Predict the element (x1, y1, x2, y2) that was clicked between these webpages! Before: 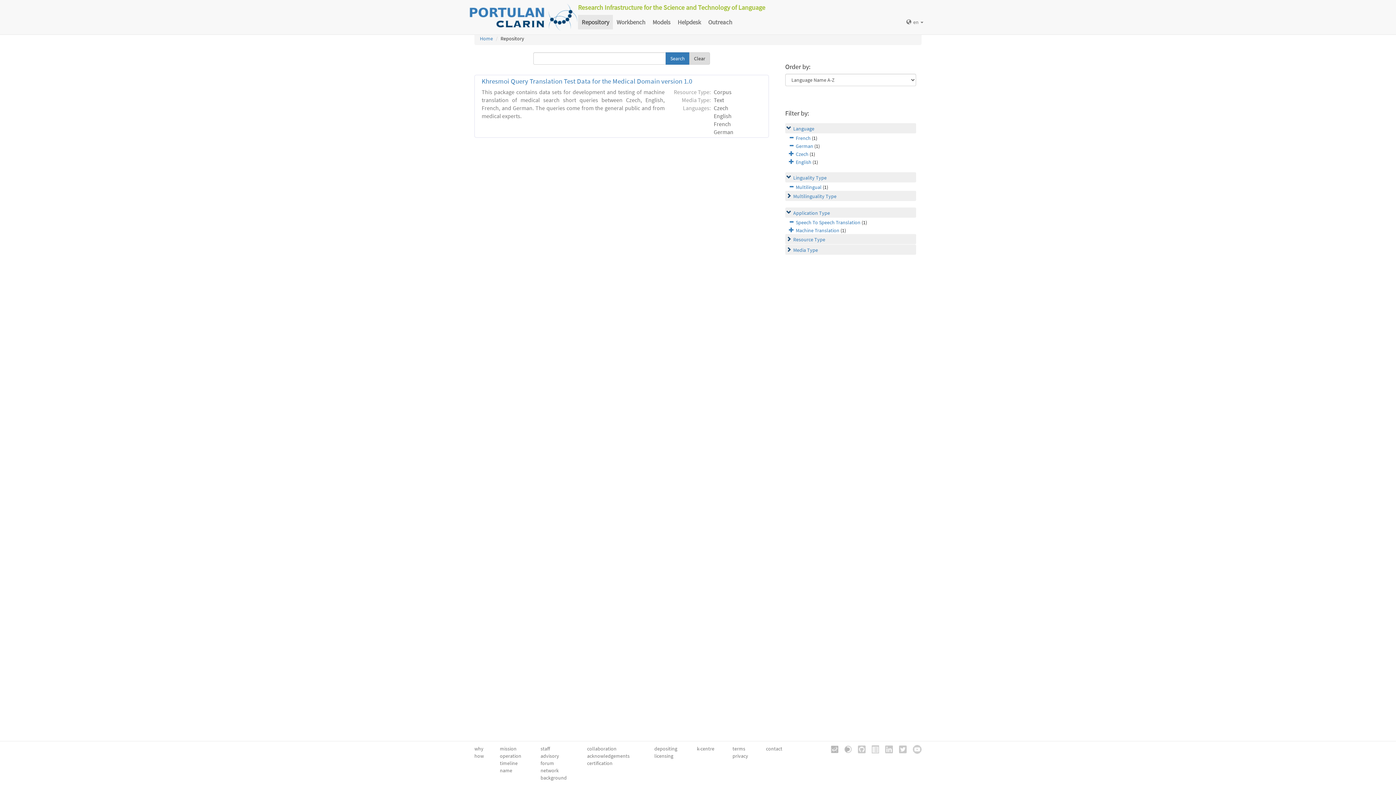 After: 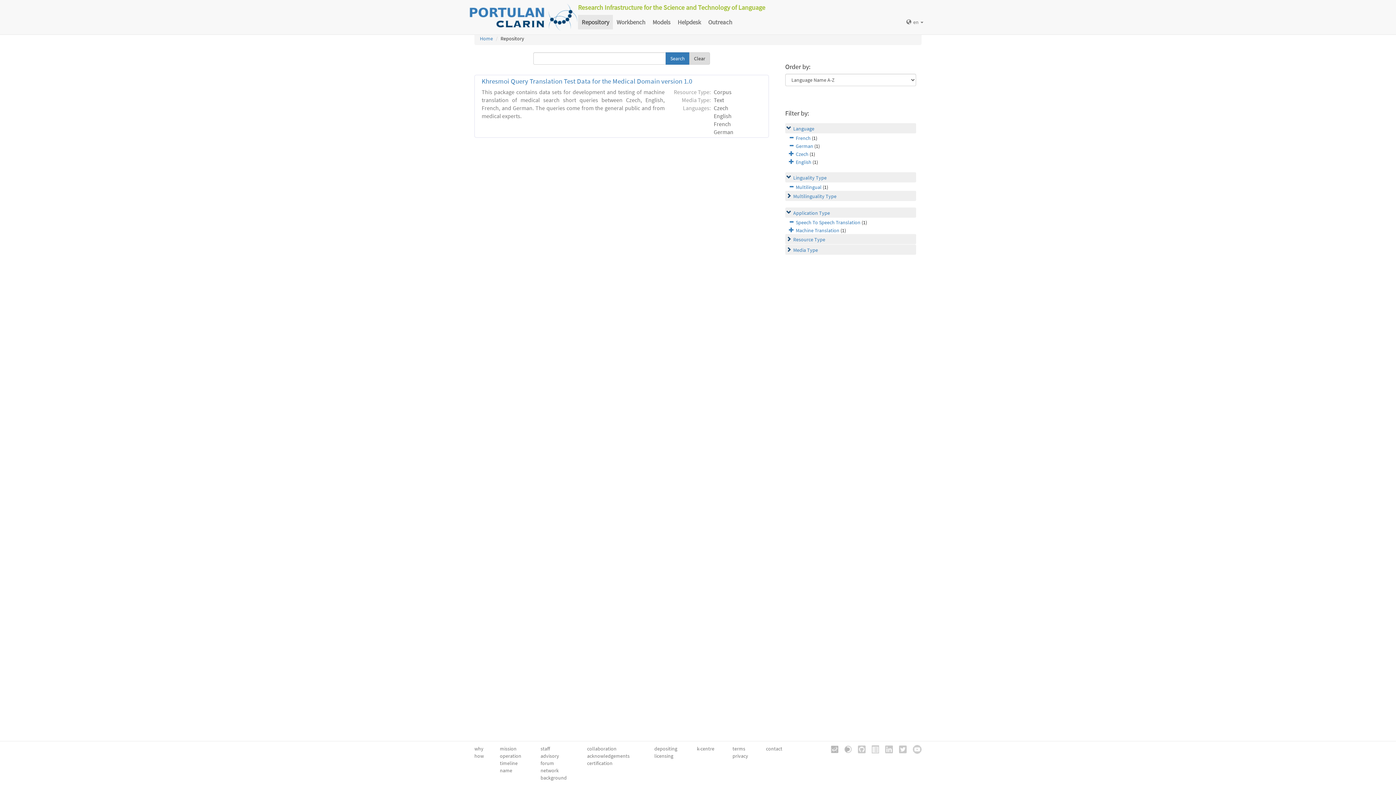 Action: bbox: (866, 745, 879, 752)